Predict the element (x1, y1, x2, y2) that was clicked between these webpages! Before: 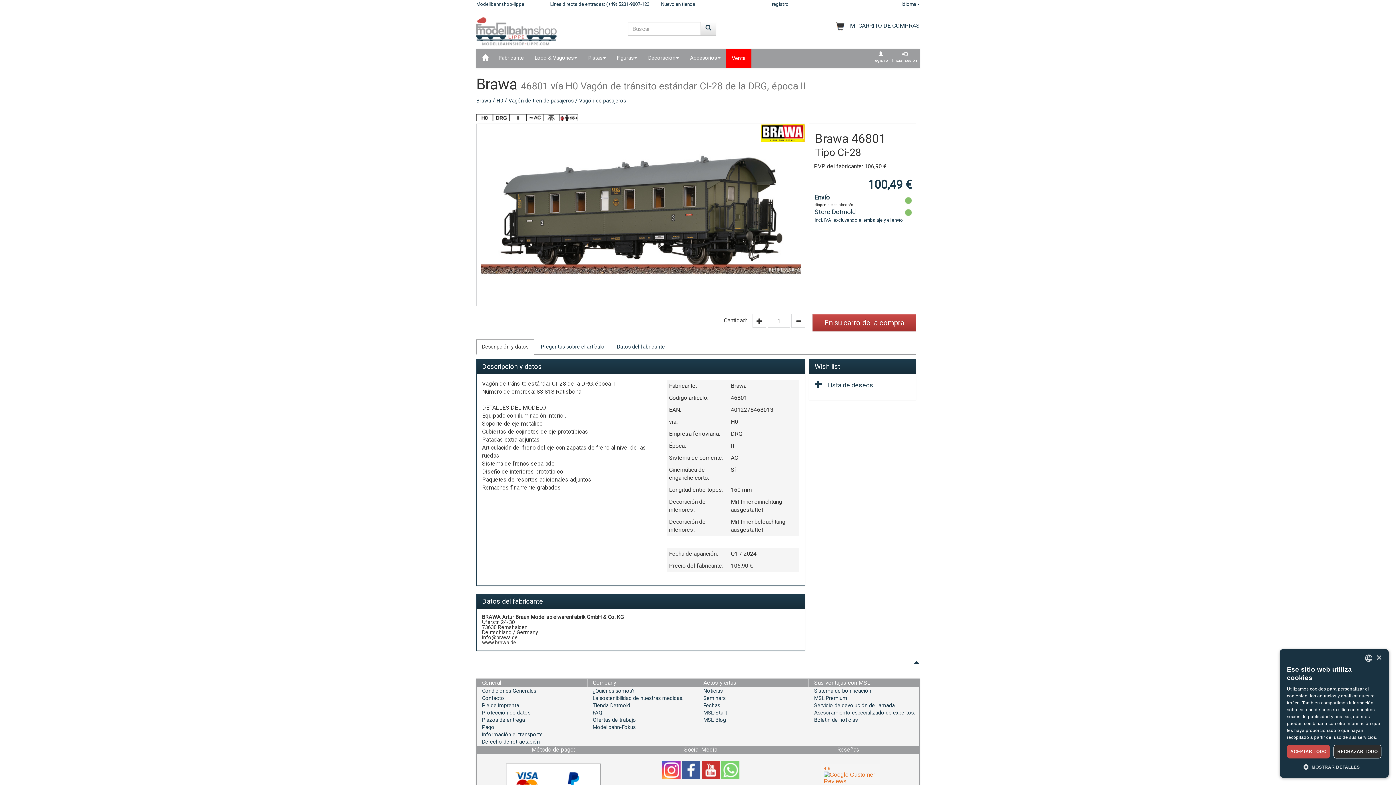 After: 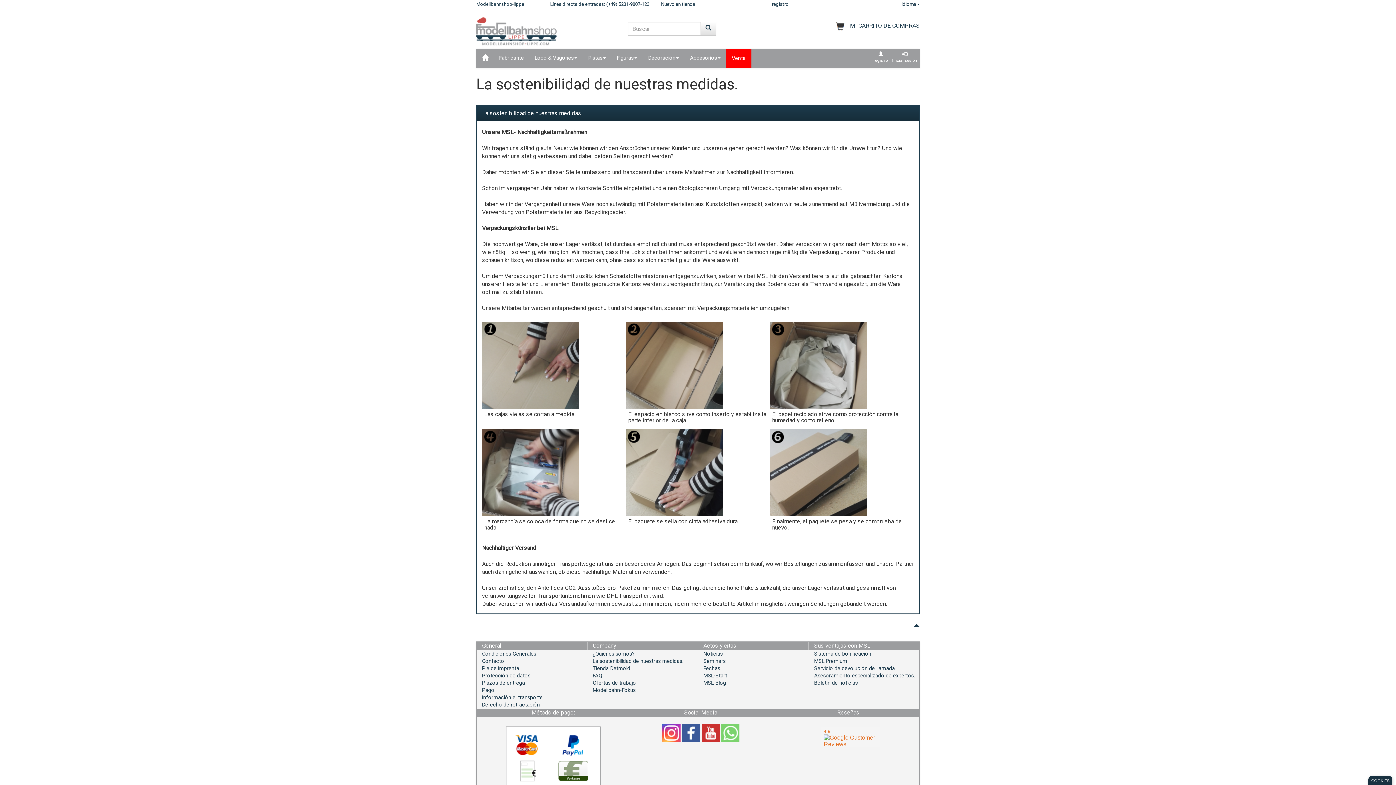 Action: bbox: (592, 695, 698, 702) label: La sostenibilidad de nuestras medidas.